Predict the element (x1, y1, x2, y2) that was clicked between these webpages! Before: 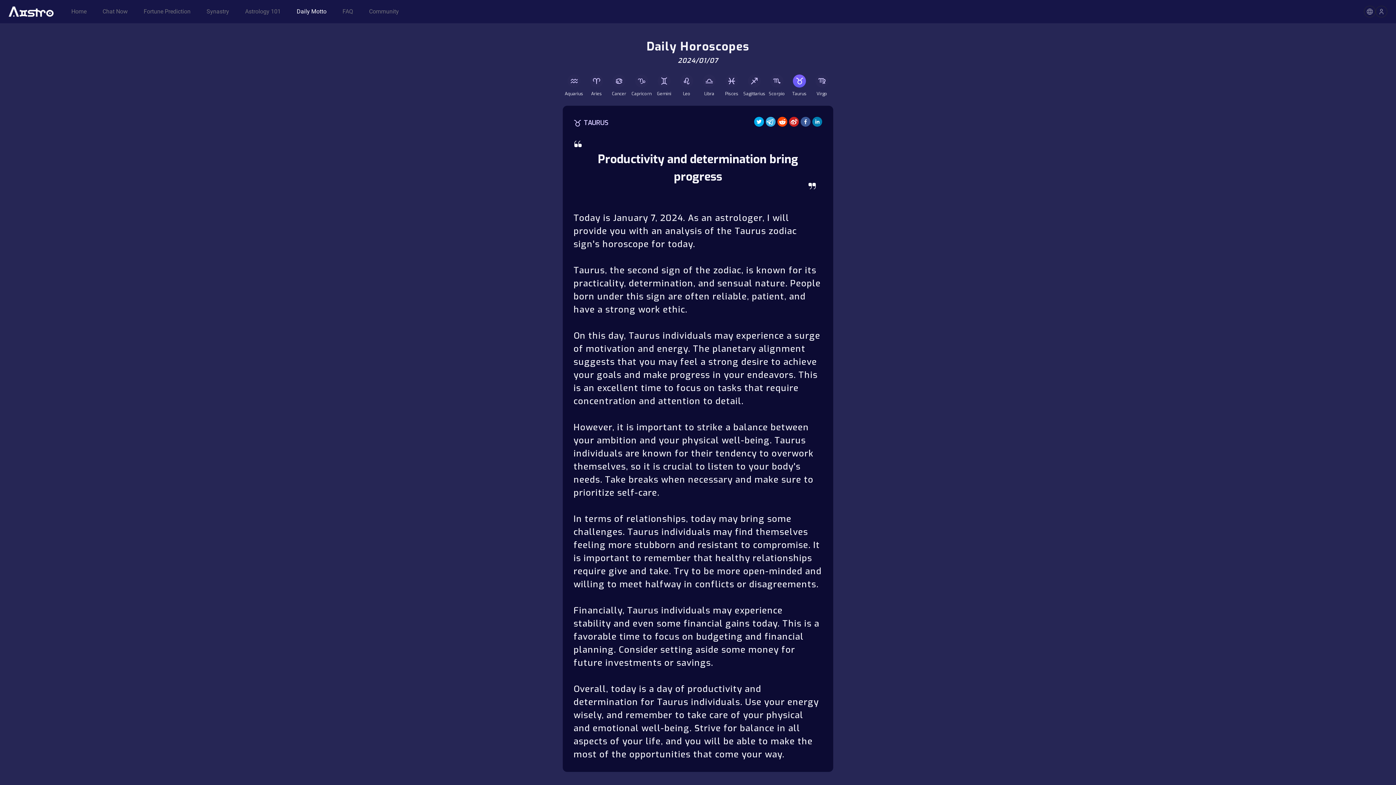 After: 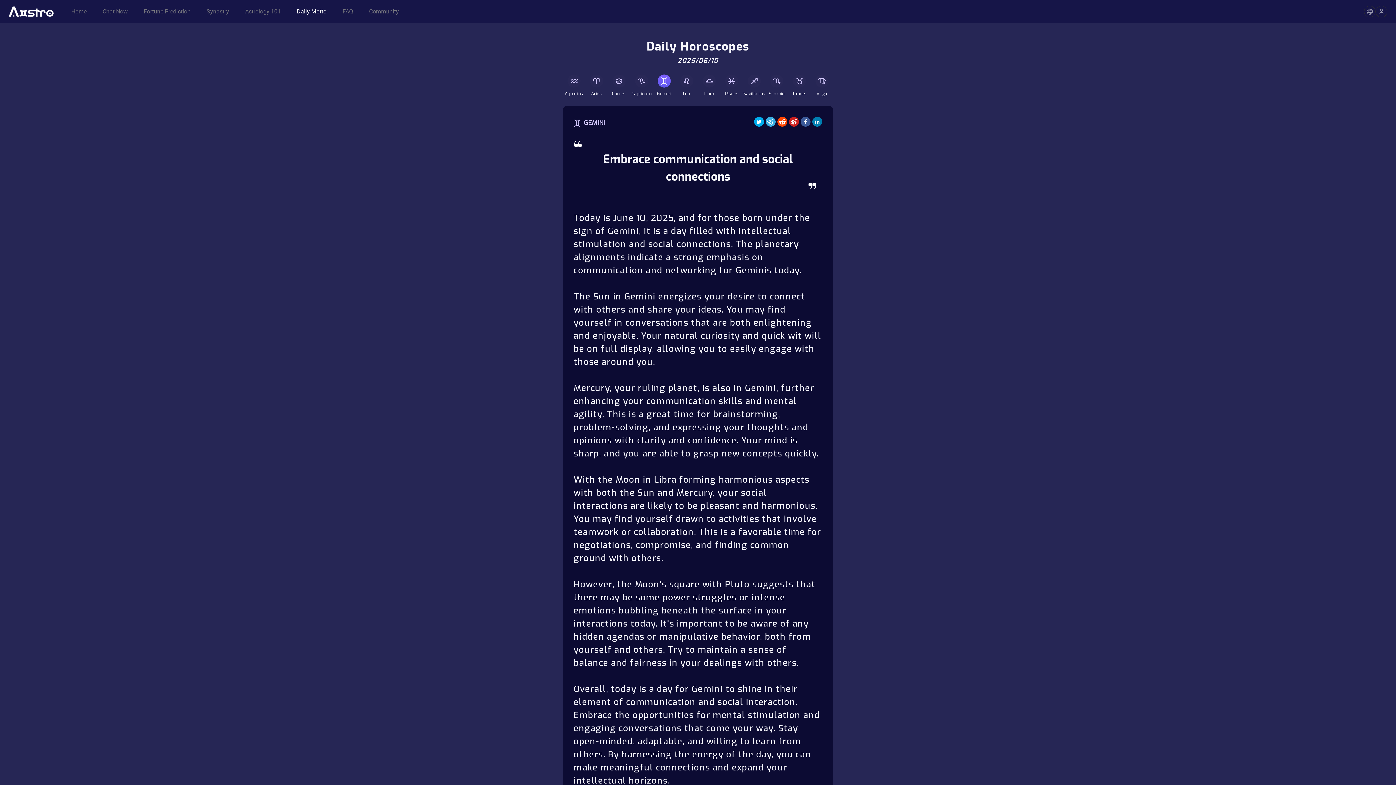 Action: label: Daily Motto bbox: (296, 7, 326, 16)